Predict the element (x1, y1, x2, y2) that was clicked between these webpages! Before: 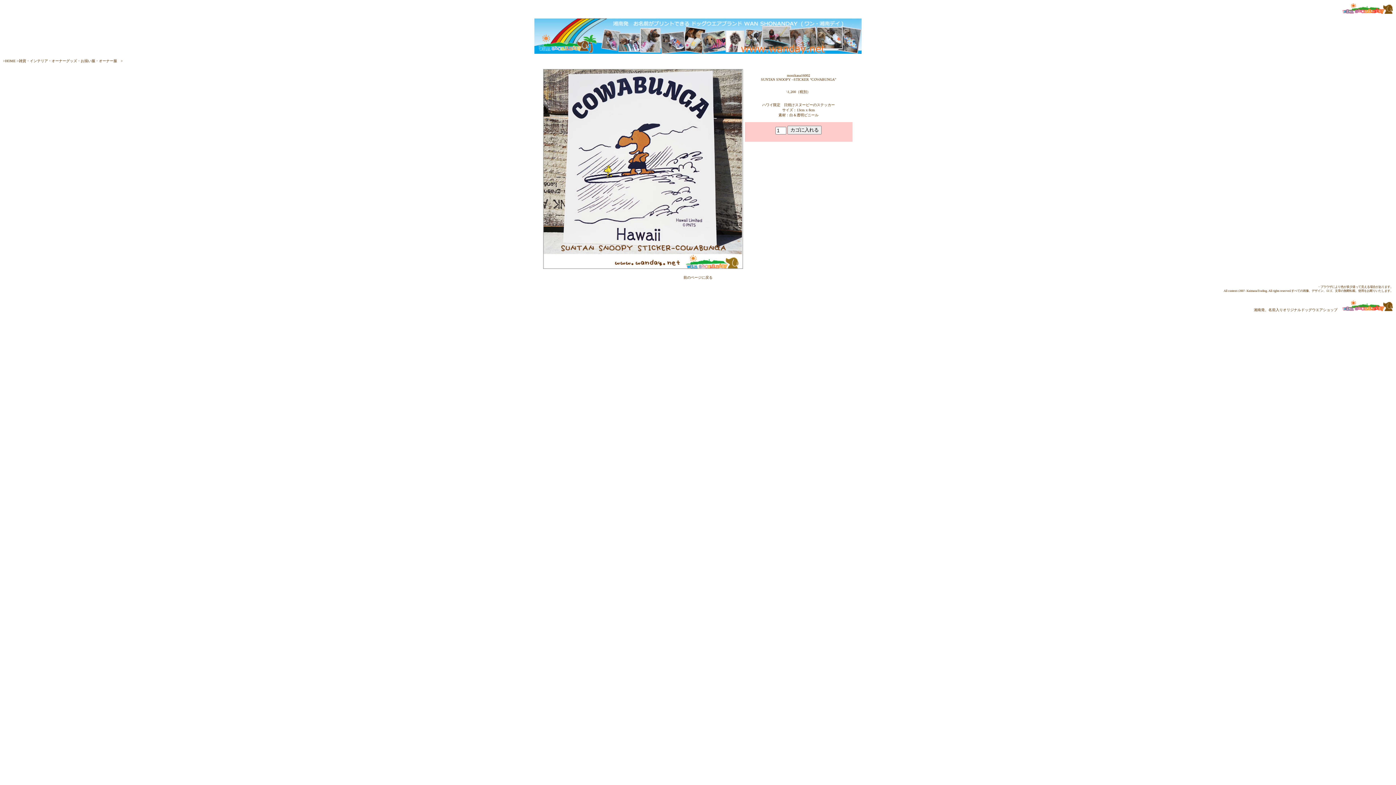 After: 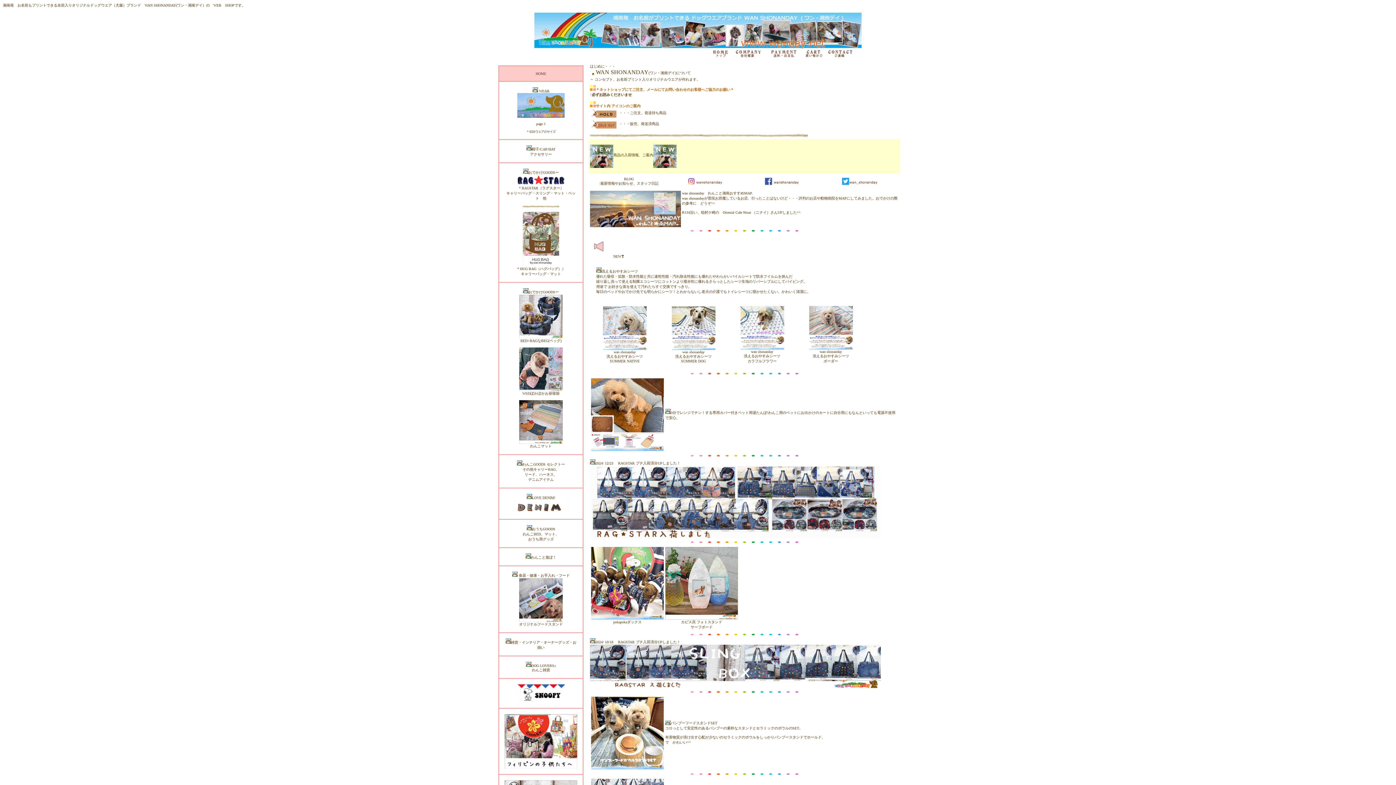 Action: bbox: (534, 50, 861, 54)